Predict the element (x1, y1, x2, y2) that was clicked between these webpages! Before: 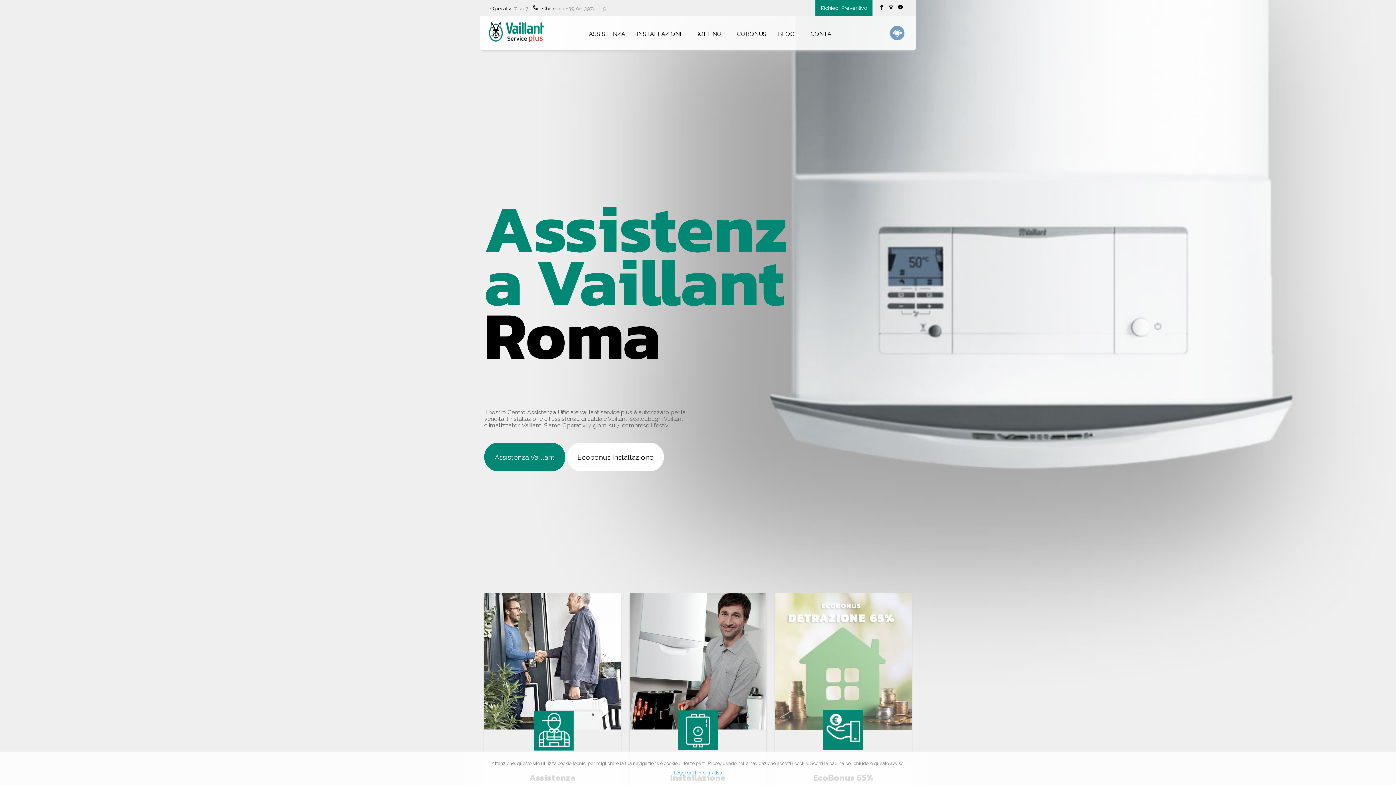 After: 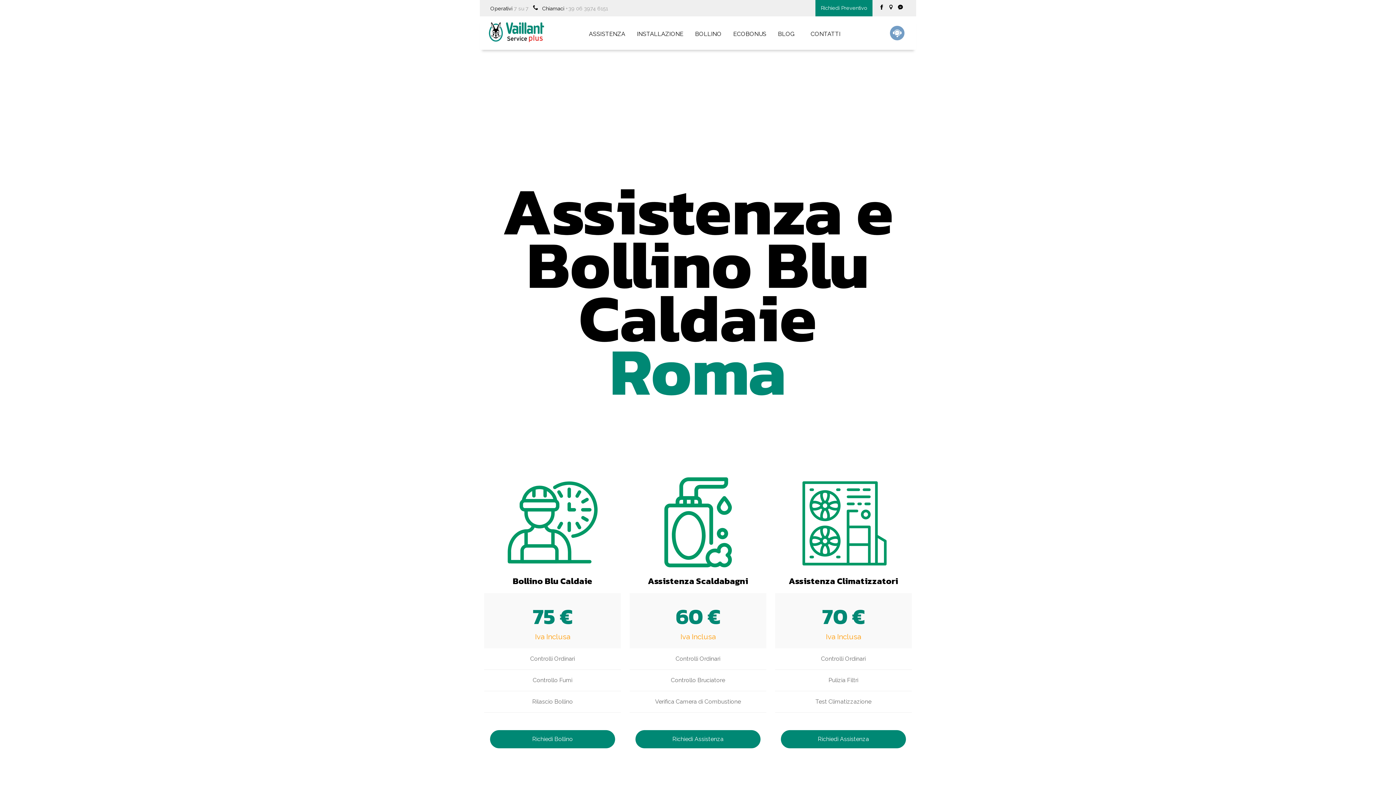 Action: label: BOLLINO bbox: (689, 25, 727, 43)